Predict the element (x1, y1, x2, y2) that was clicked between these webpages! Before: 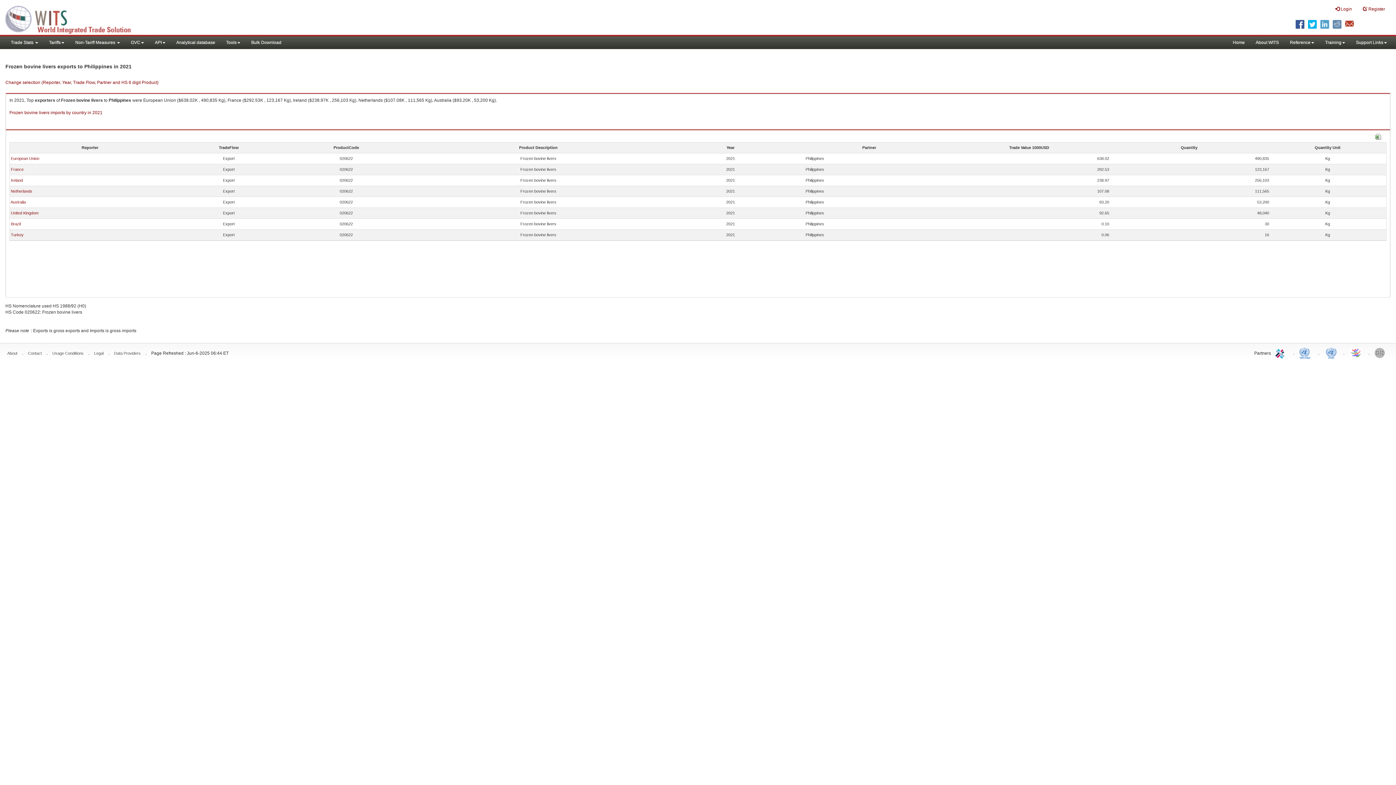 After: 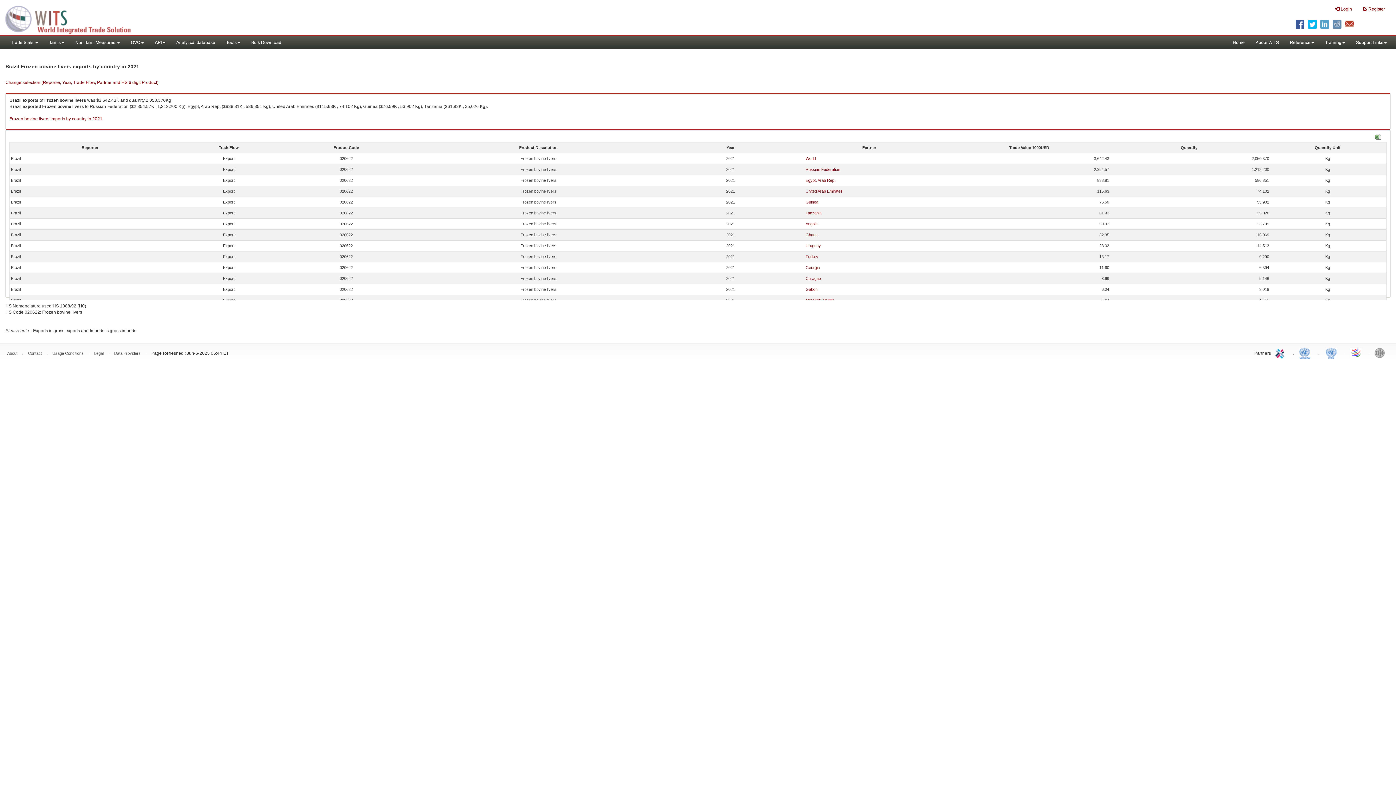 Action: label: Brazil bbox: (10, 221, 20, 226)